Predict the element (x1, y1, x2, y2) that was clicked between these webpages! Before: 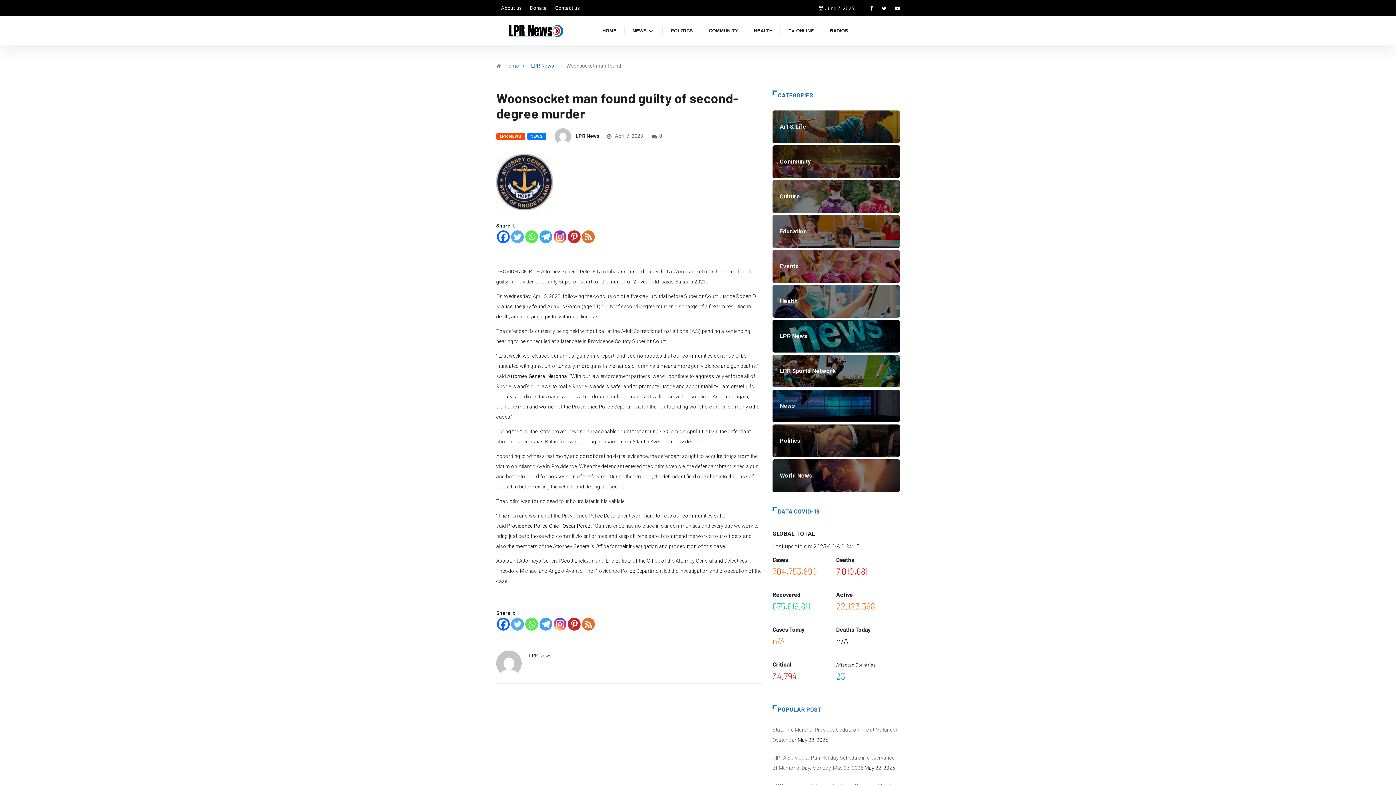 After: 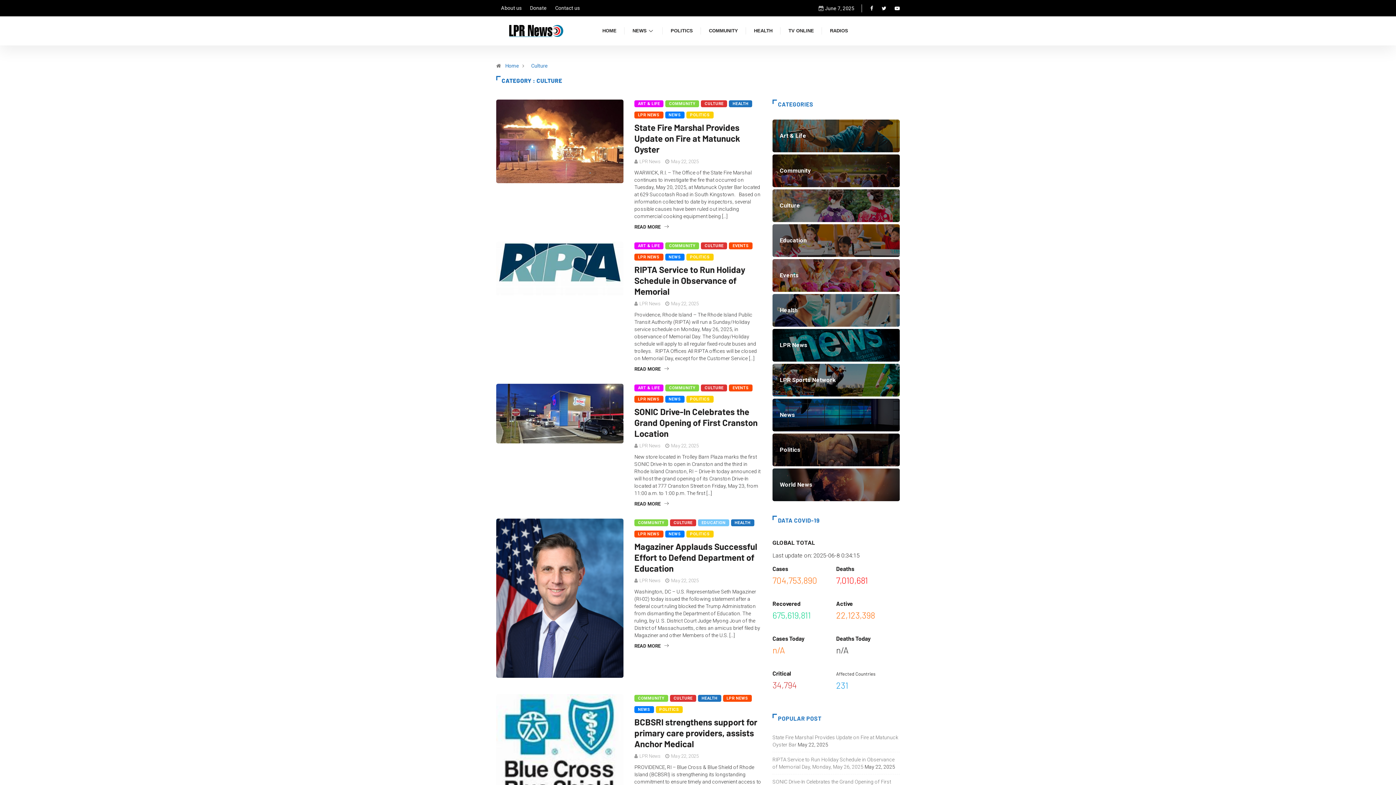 Action: bbox: (772, 180, 900, 213) label: Culture